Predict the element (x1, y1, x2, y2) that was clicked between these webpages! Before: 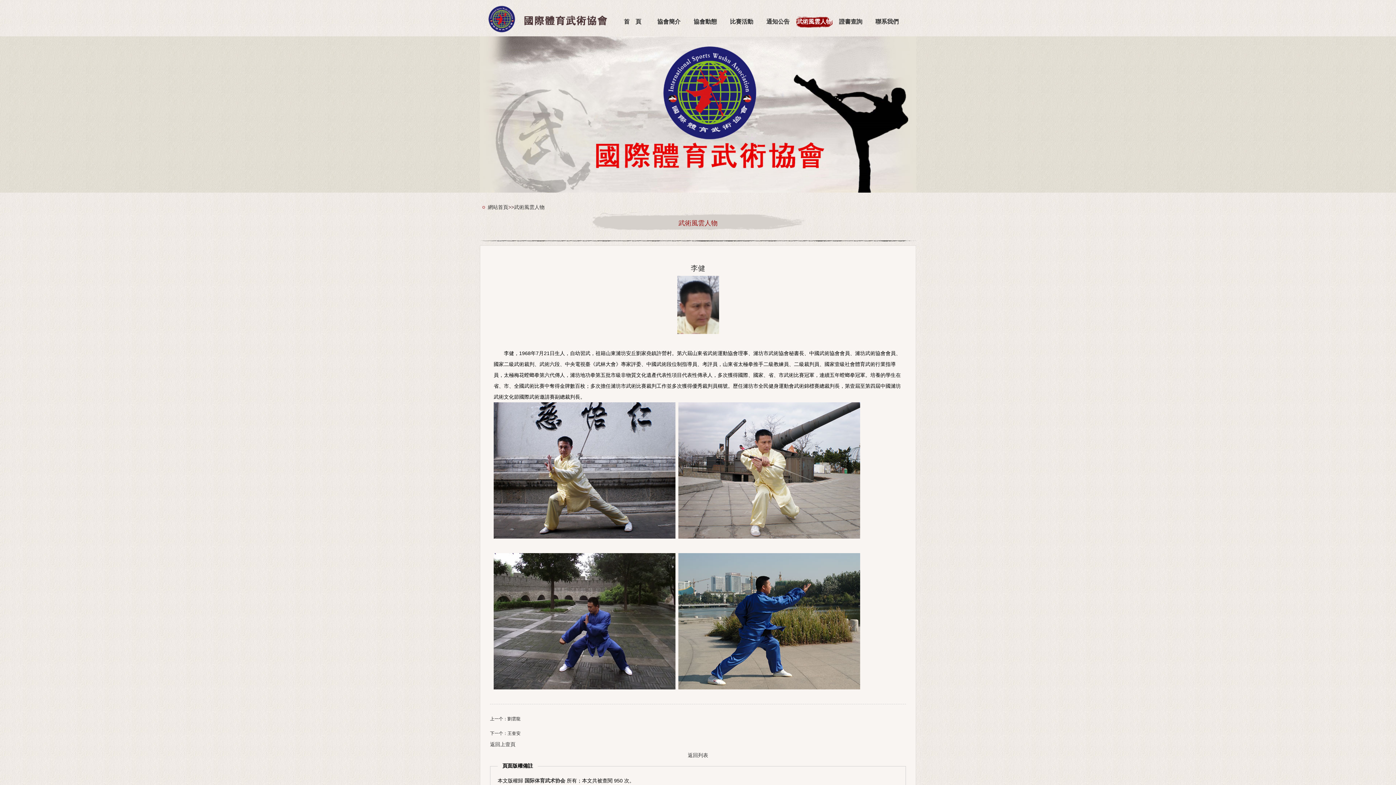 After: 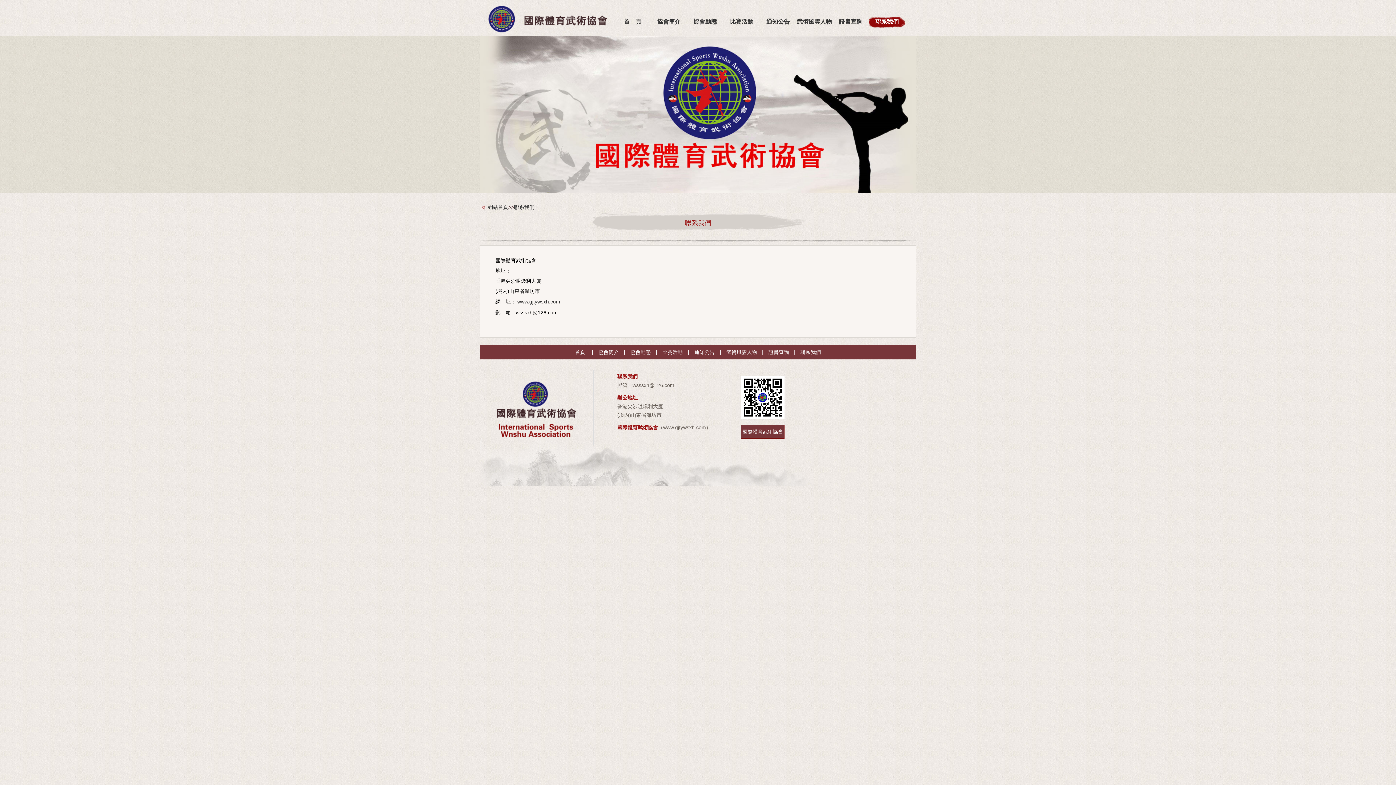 Action: bbox: (869, 16, 905, 28) label: 聯系我們